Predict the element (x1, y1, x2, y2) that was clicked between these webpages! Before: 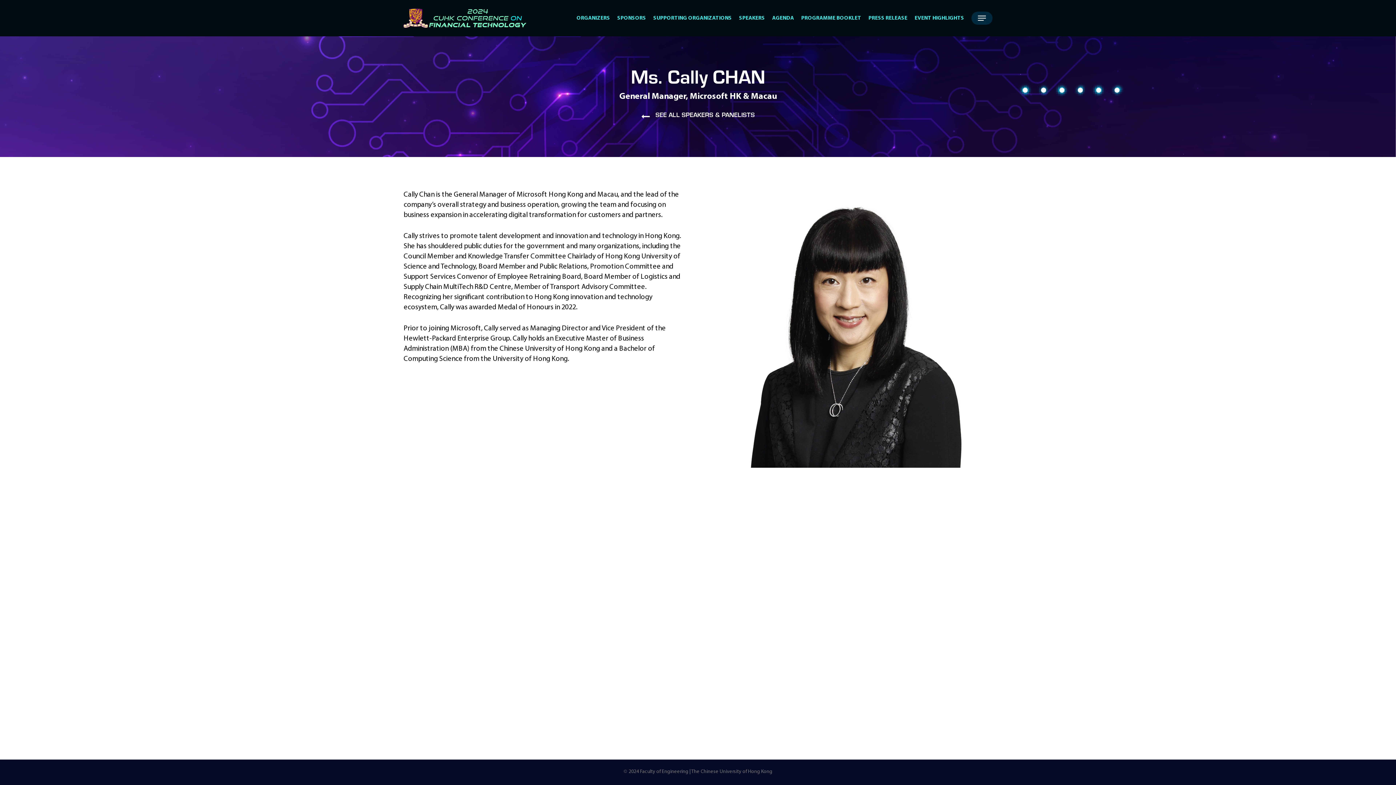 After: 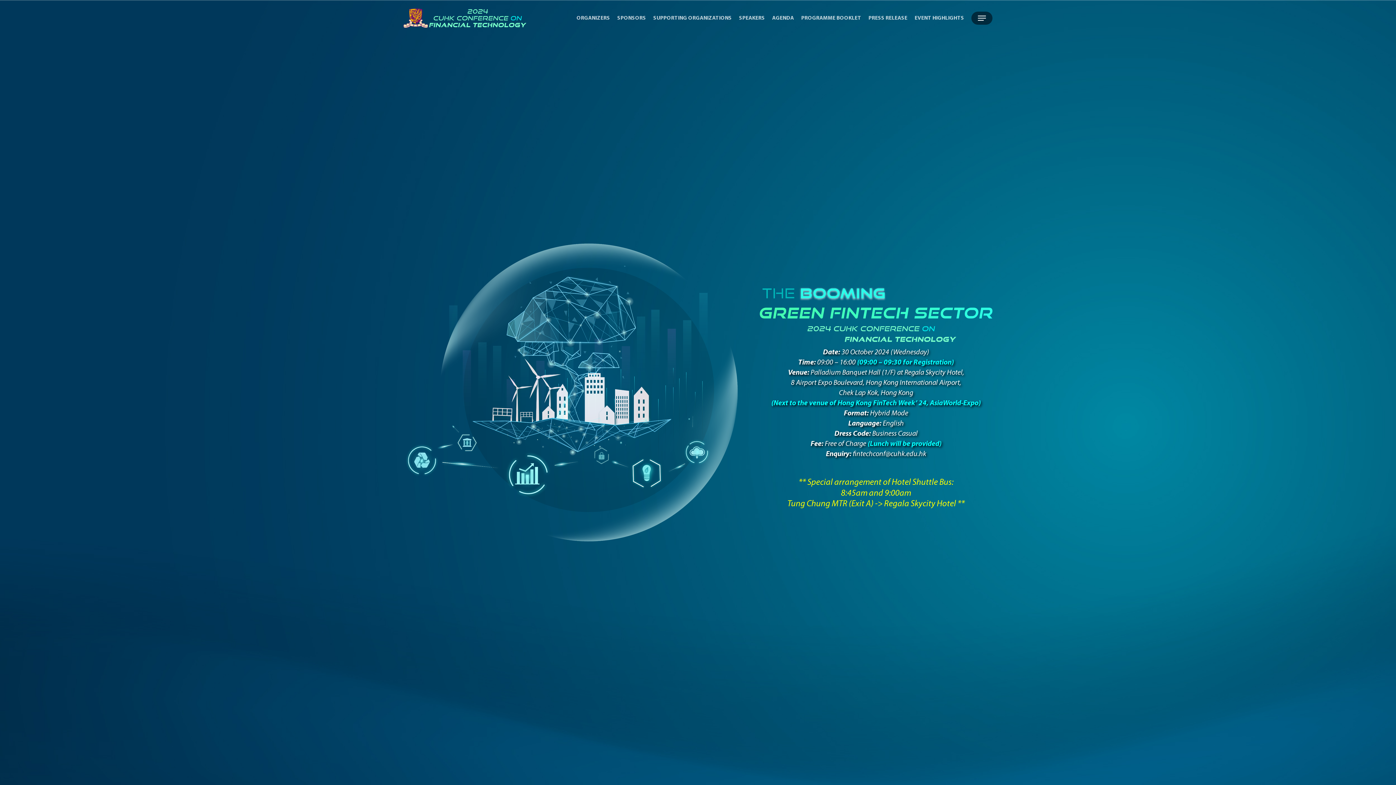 Action: bbox: (403, 7, 526, 29)